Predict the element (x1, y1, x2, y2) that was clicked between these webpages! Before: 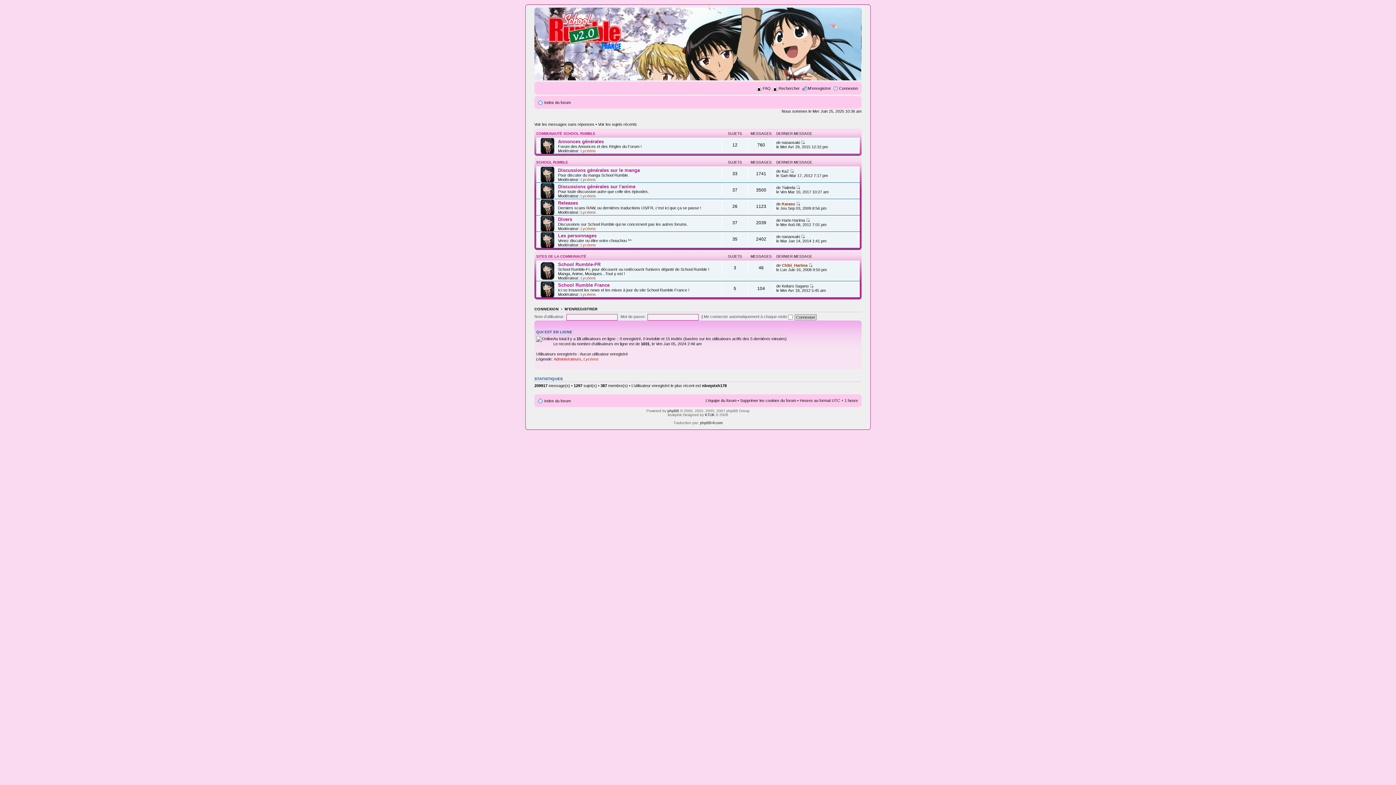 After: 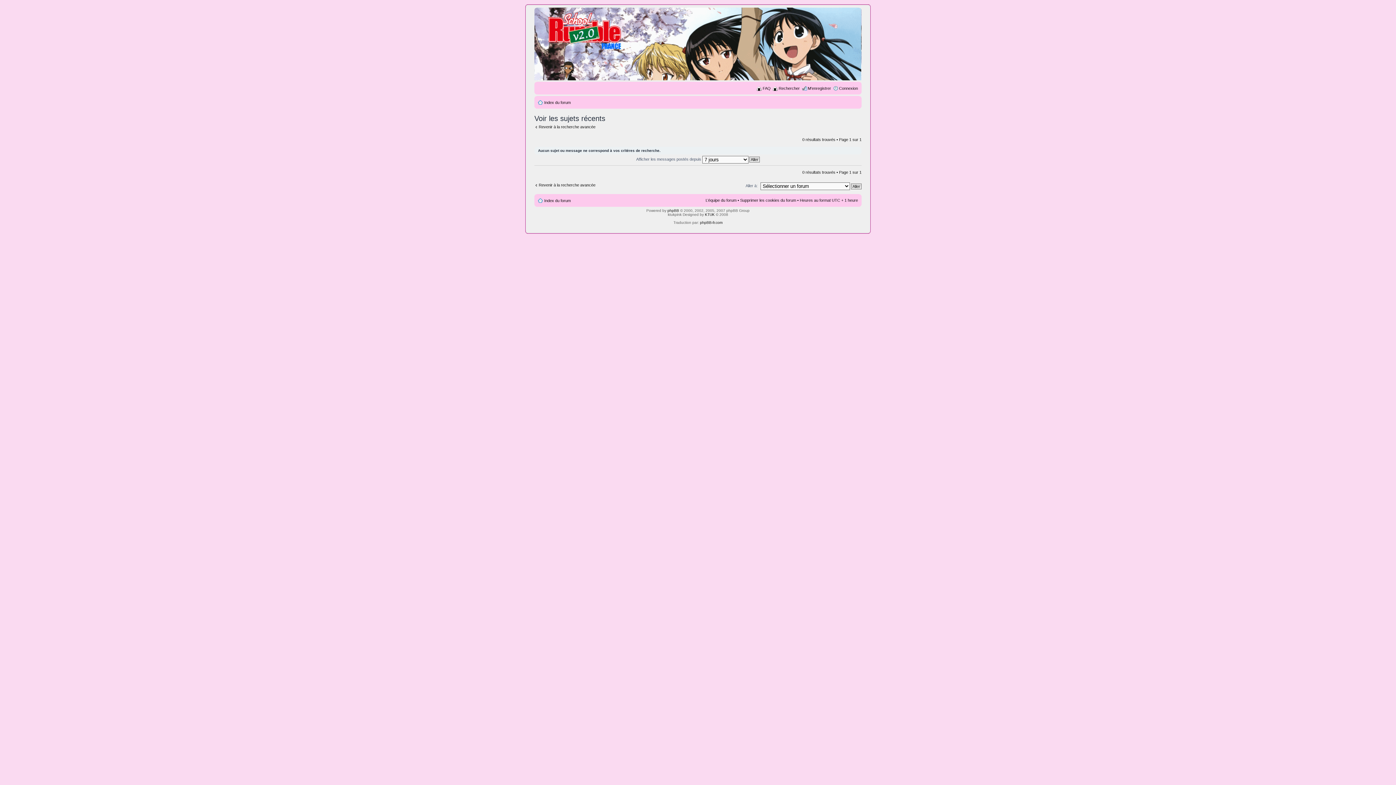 Action: bbox: (598, 122, 637, 126) label: Voir les sujets récents